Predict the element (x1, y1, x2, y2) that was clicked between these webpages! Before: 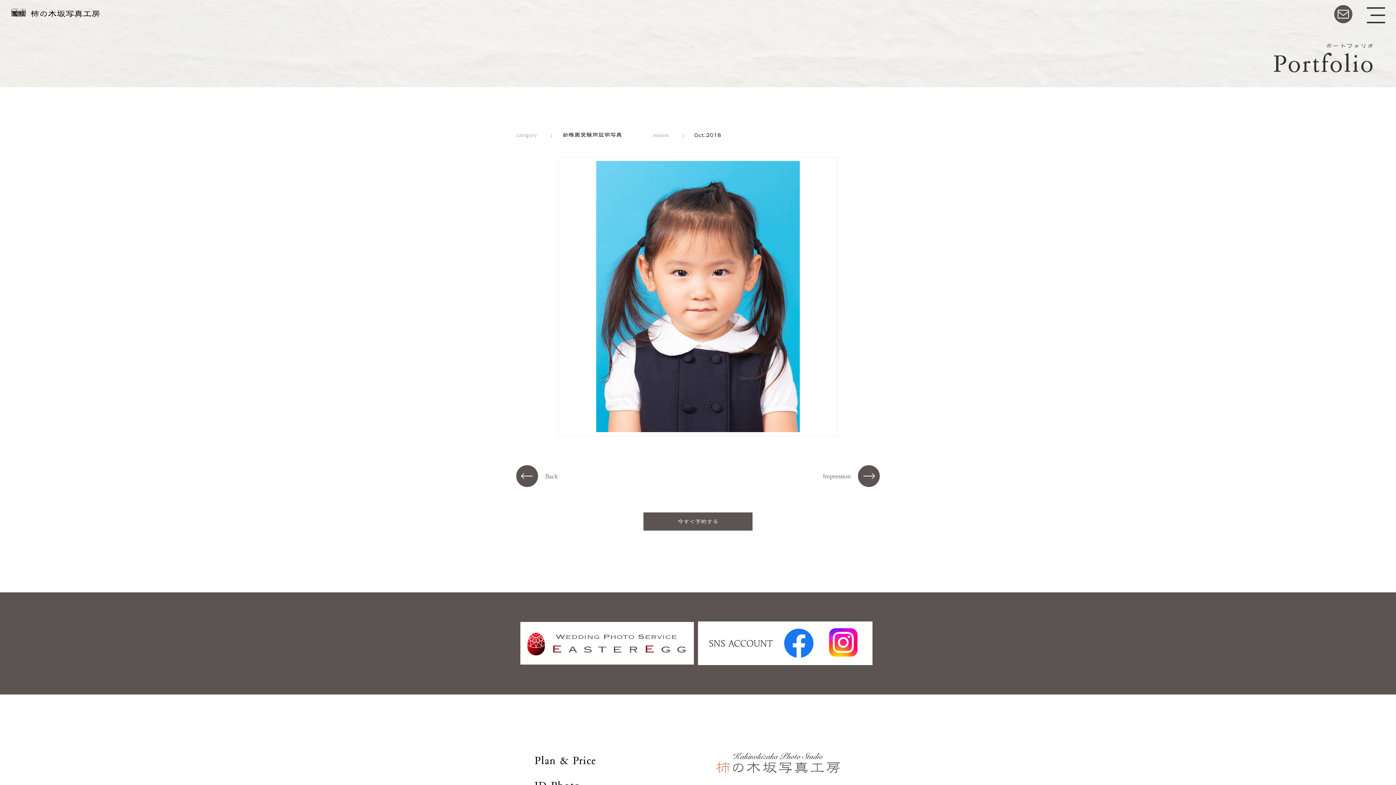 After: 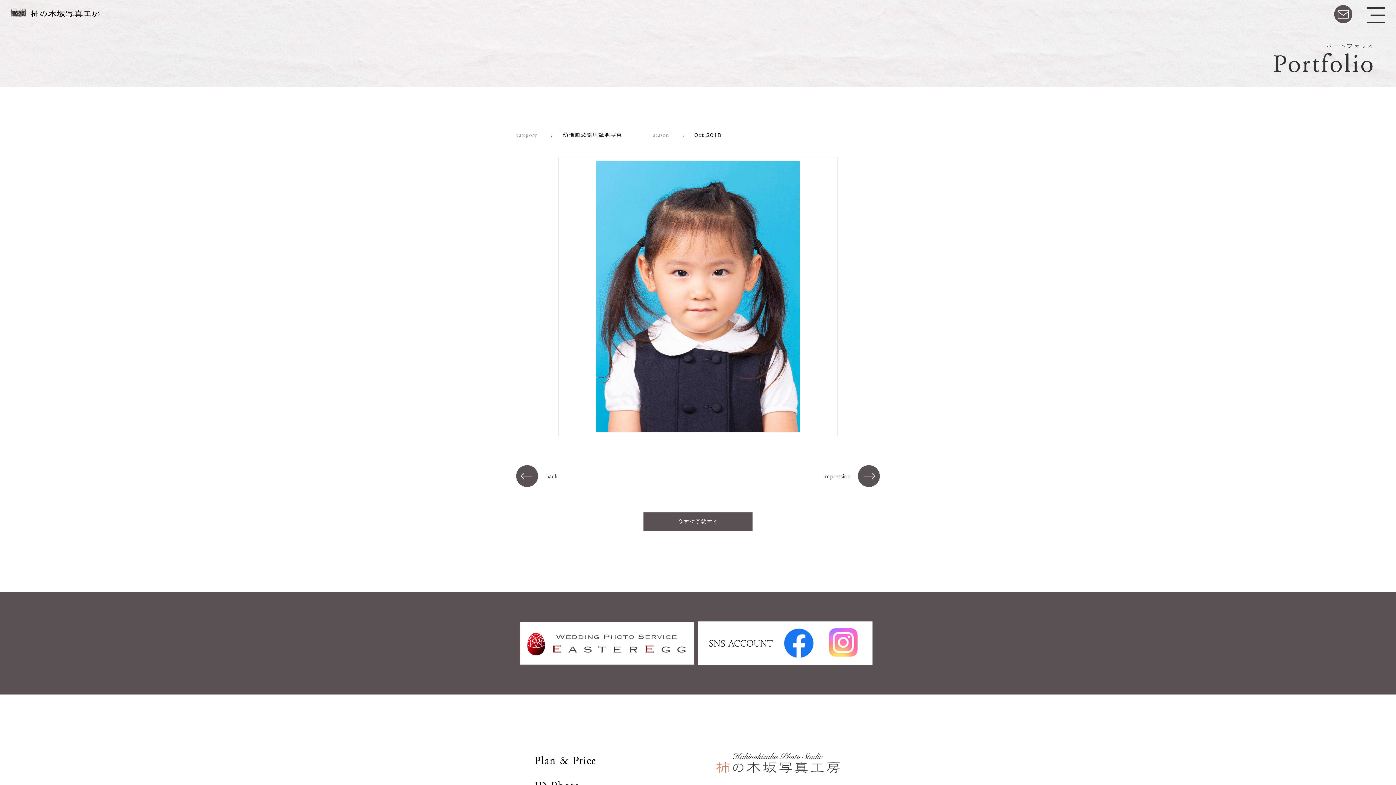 Action: bbox: (821, 628, 865, 656)